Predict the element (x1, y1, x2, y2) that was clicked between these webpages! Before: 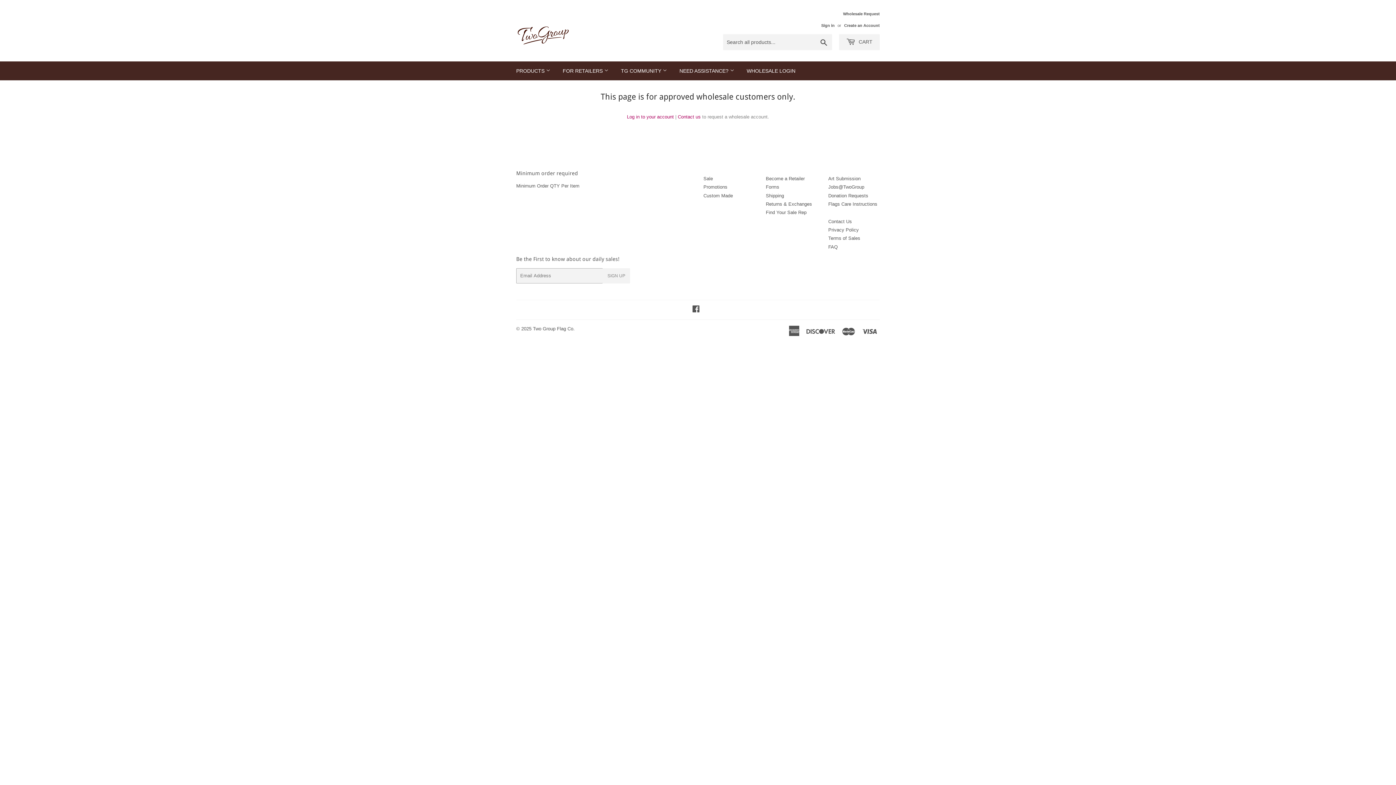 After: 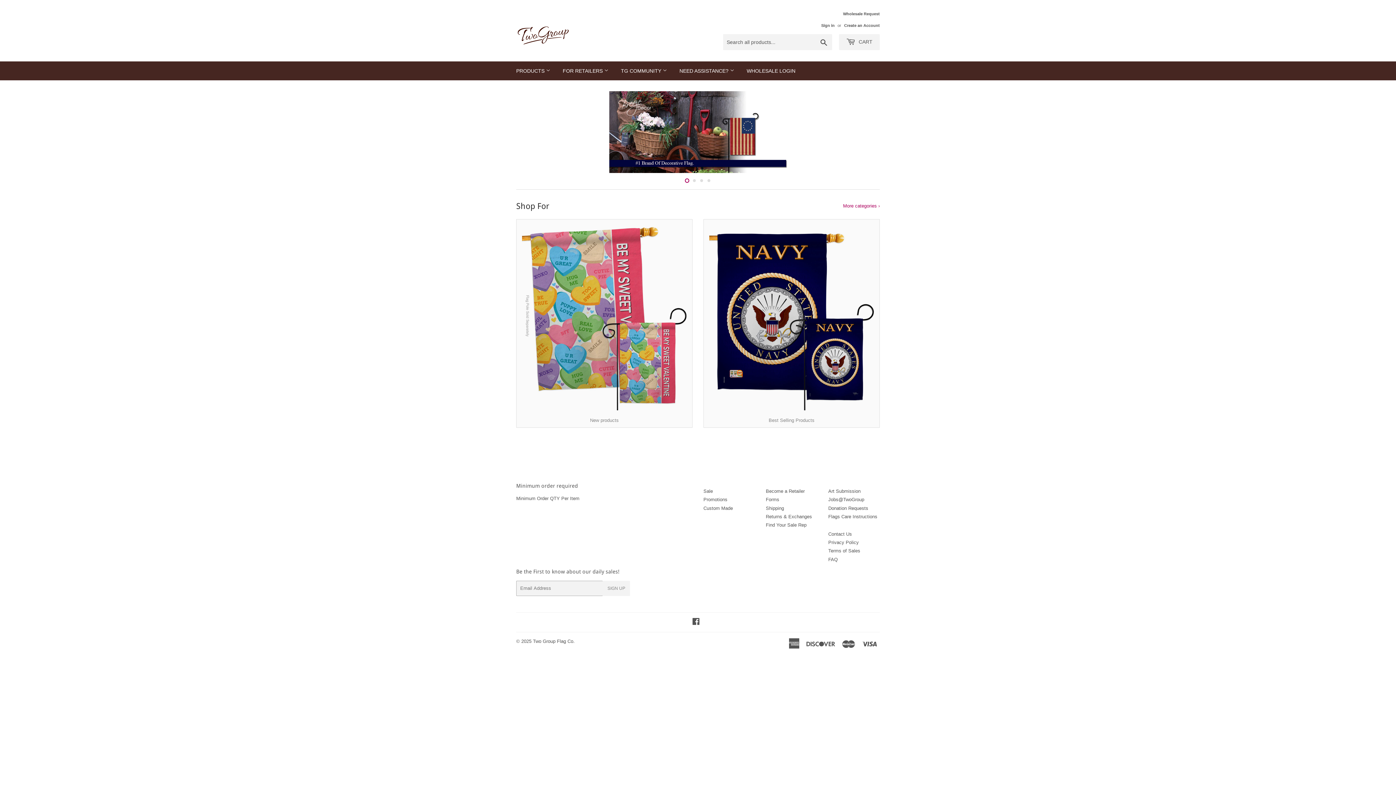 Action: label: Two Group Flag Co. bbox: (533, 326, 574, 331)